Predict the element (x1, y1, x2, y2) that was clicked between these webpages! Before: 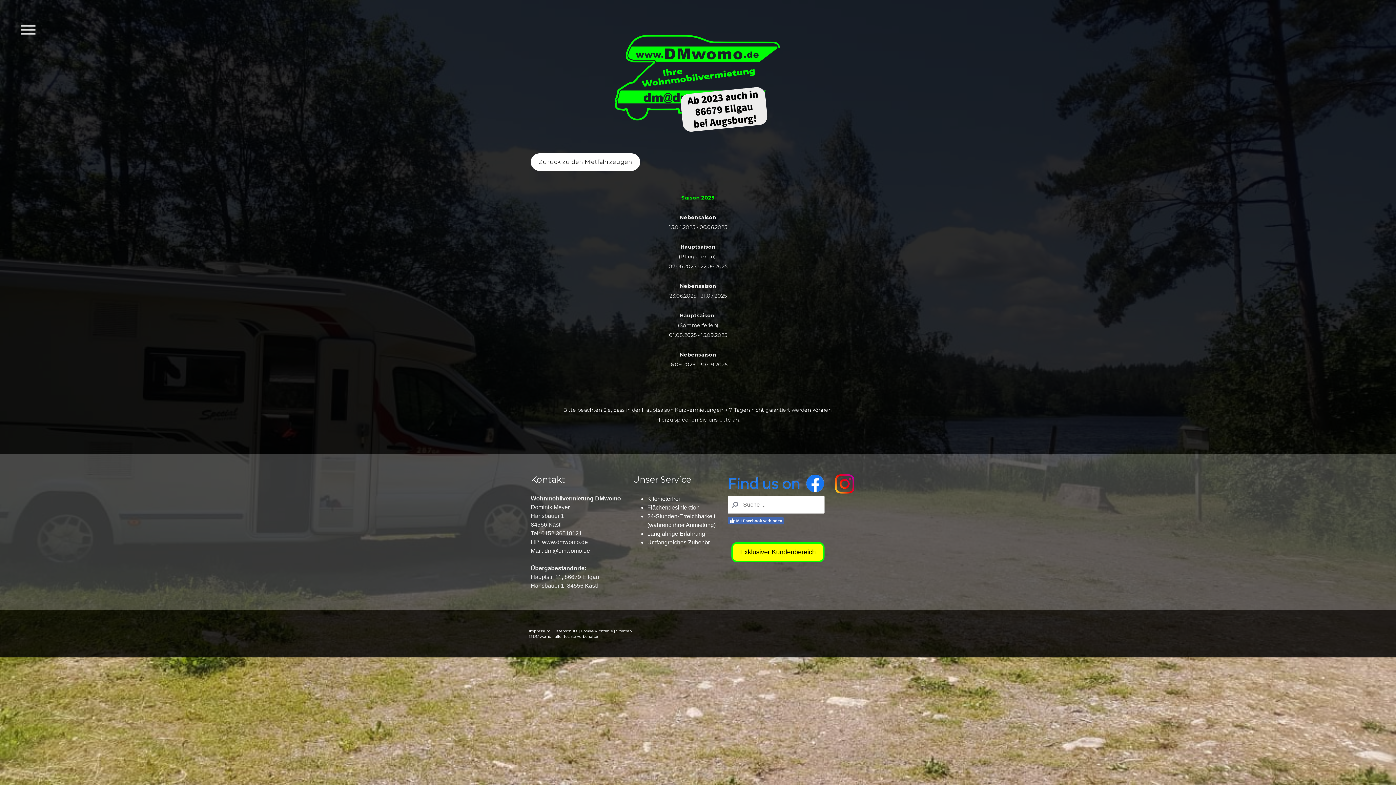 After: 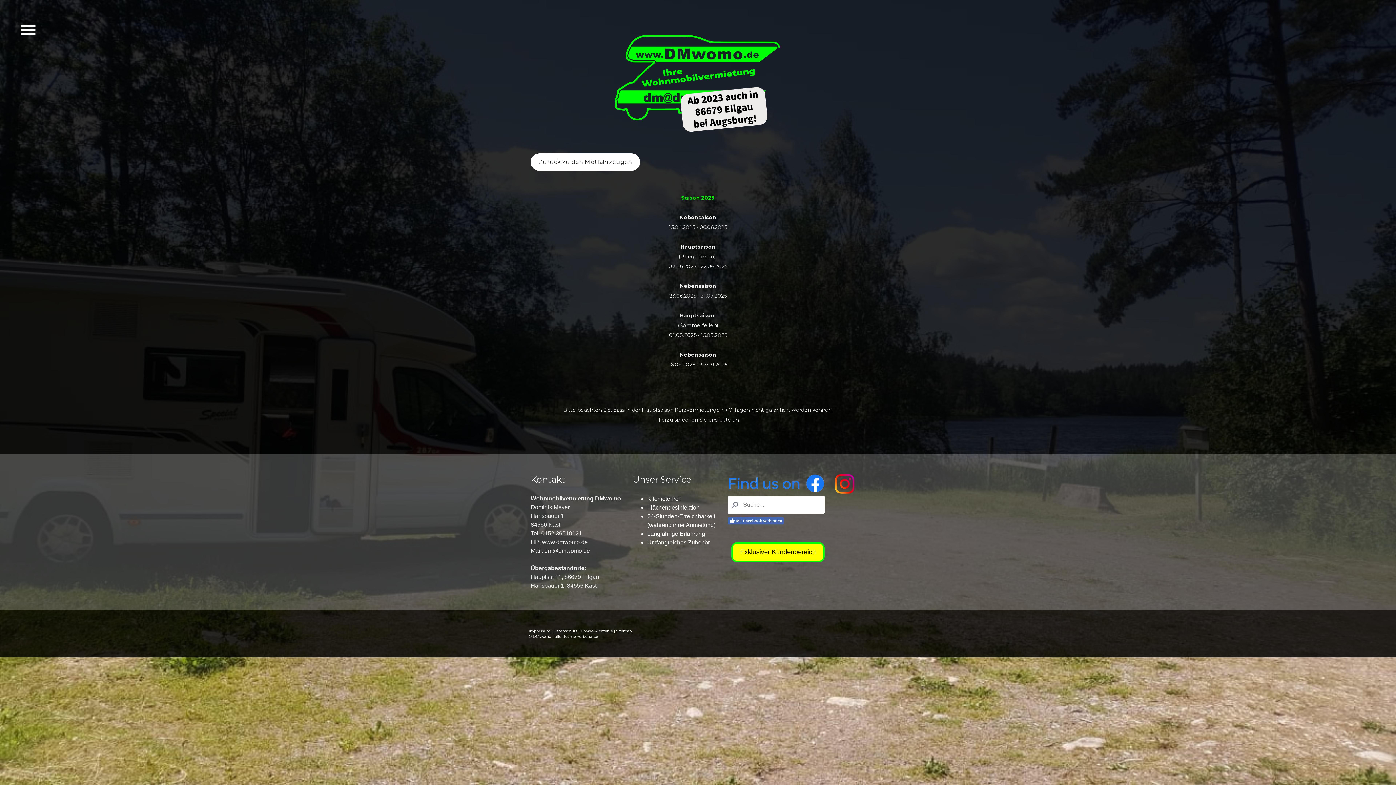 Action: bbox: (727, 475, 824, 481)